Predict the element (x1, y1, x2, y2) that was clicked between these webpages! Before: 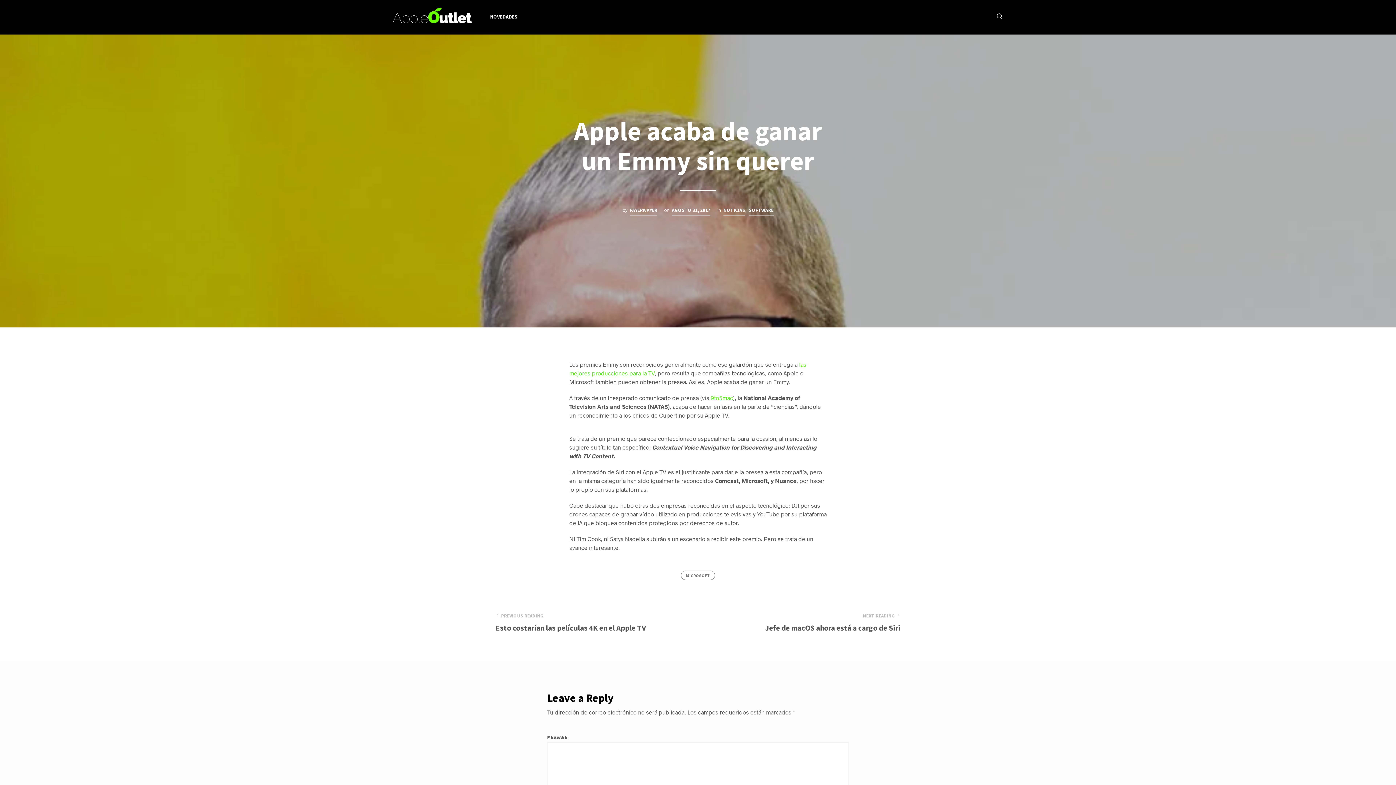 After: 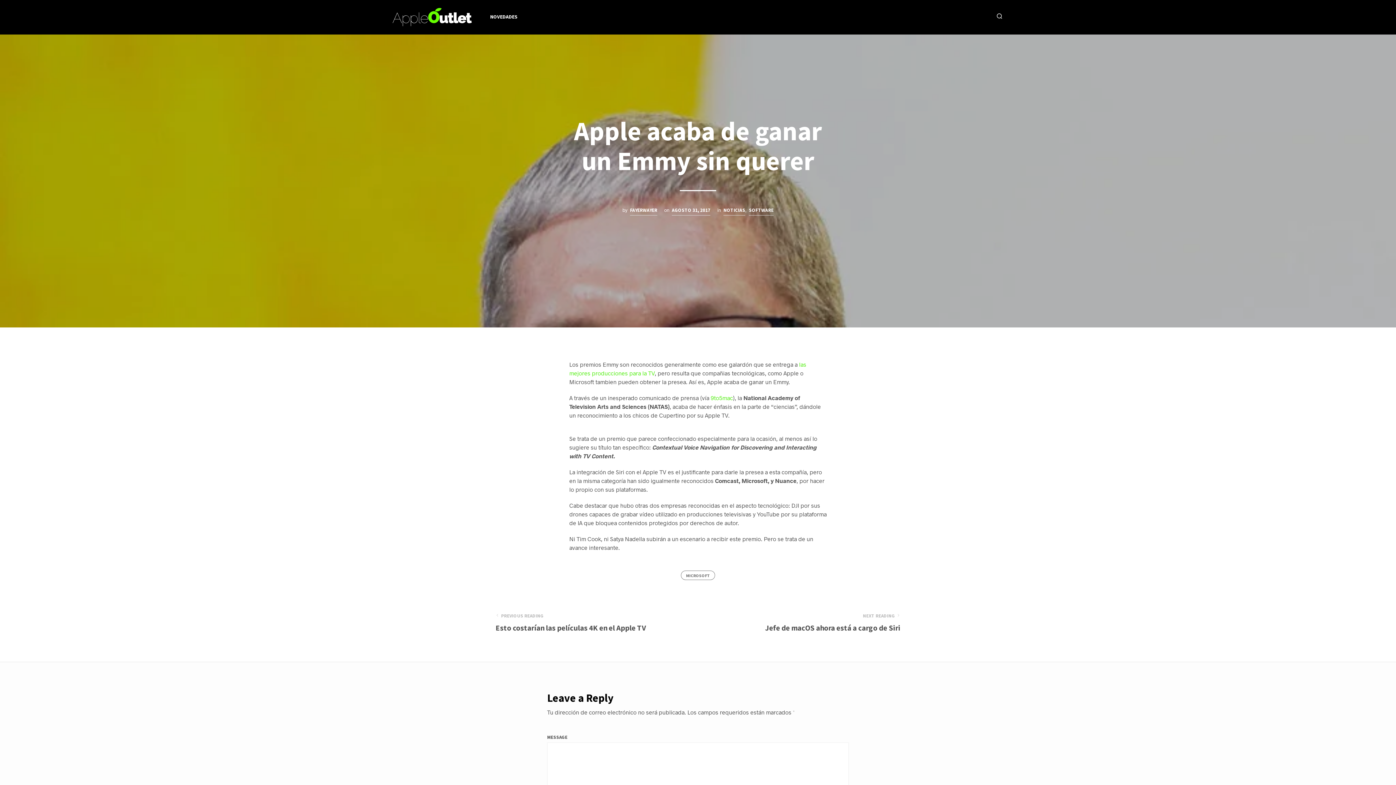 Action: bbox: (671, 206, 710, 215) label: AGOSTO 31, 2017